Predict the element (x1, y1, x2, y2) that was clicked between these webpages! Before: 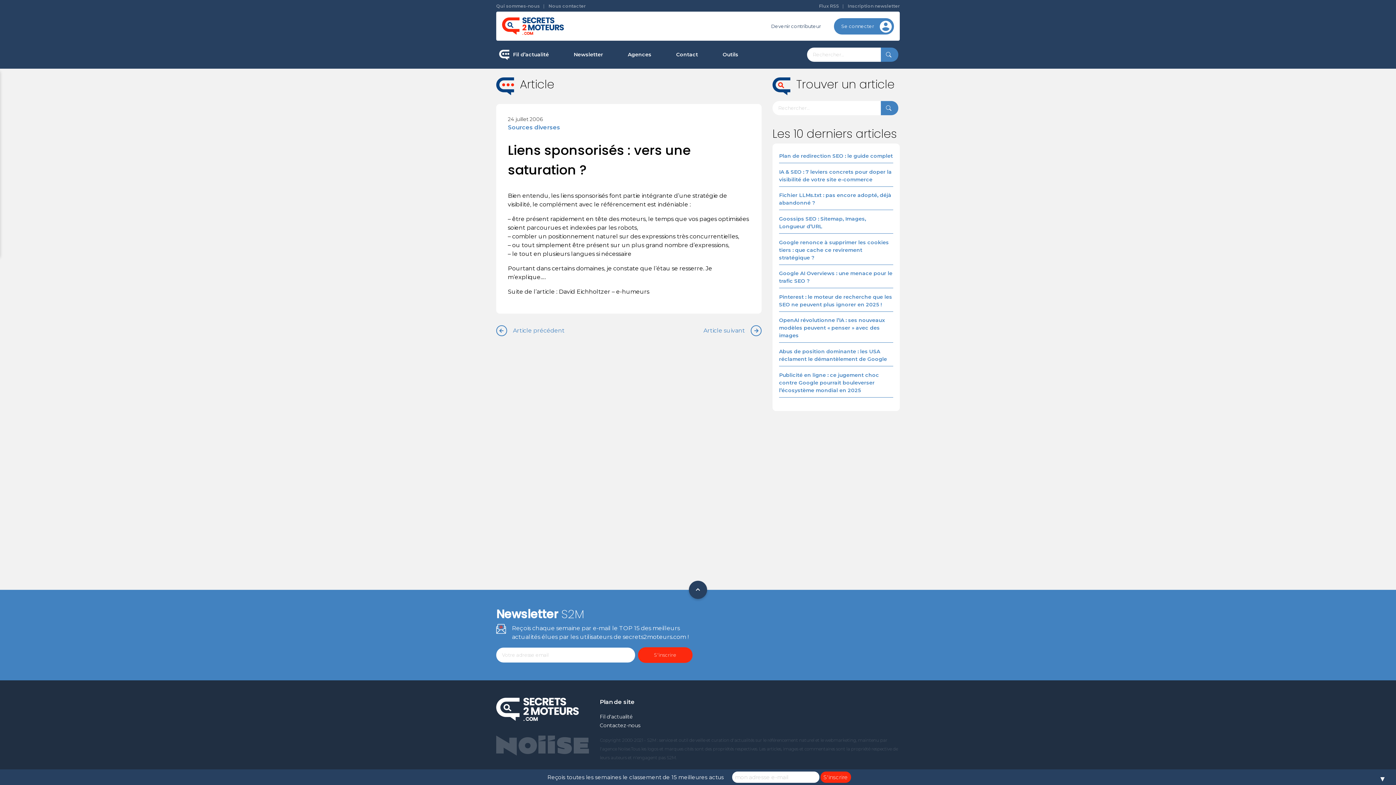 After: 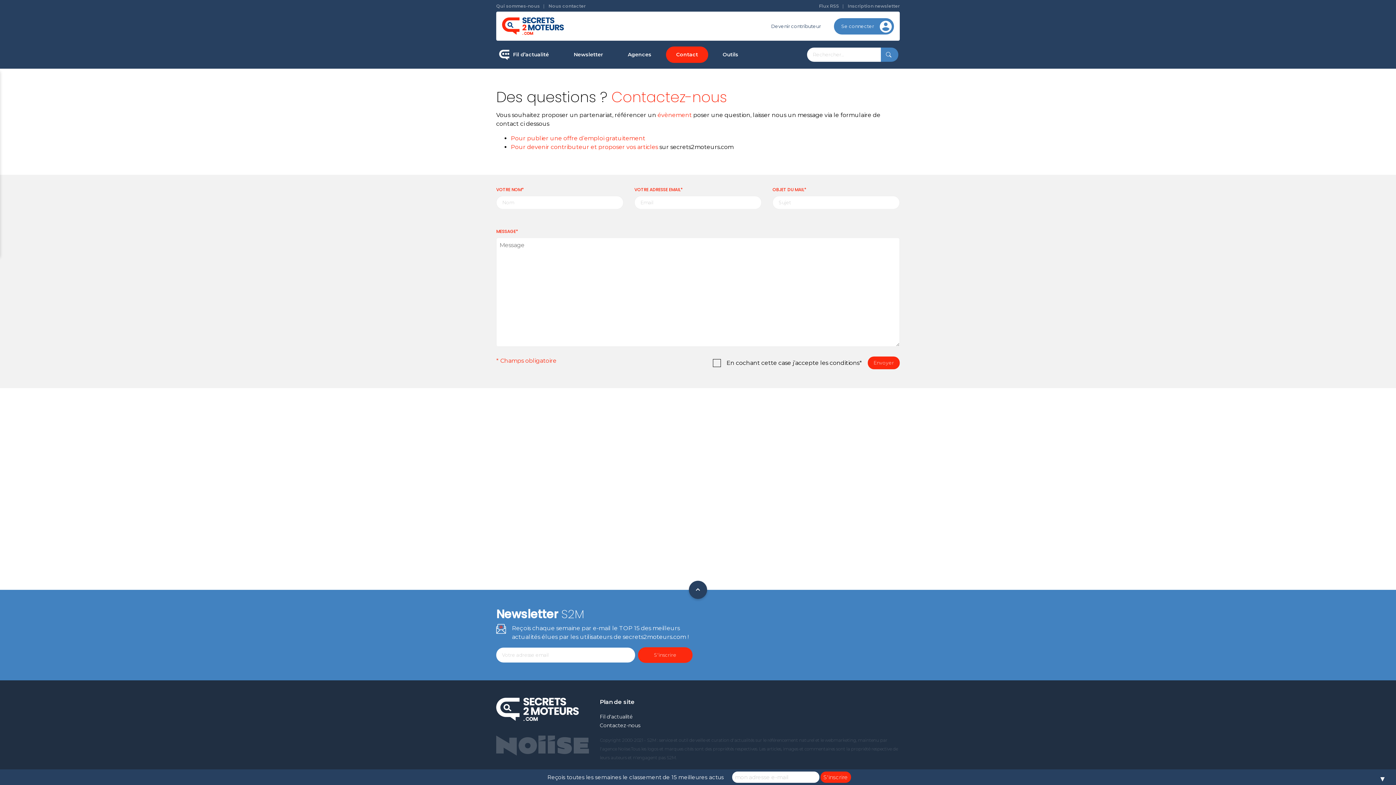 Action: label: Contactez-nous bbox: (600, 722, 640, 729)